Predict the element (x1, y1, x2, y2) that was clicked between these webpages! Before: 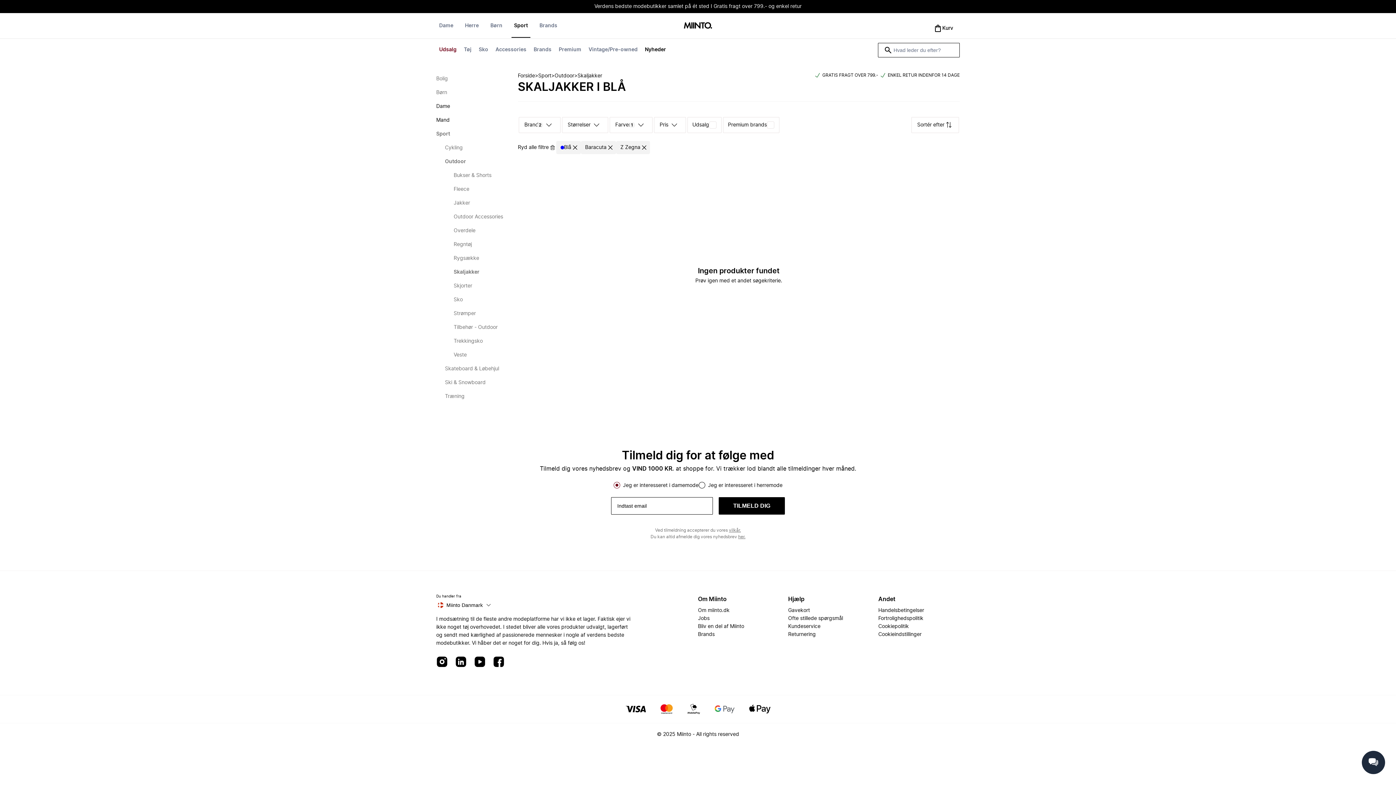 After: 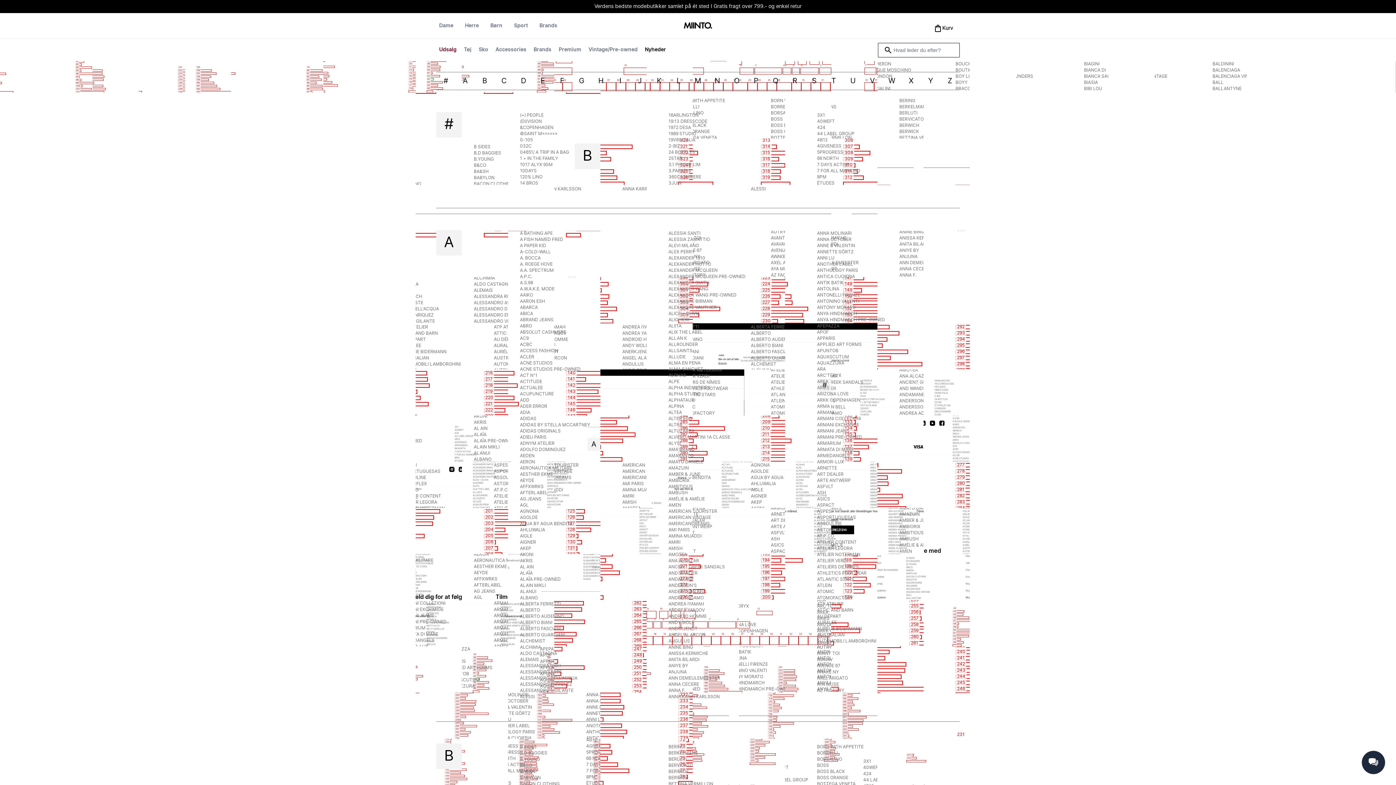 Action: bbox: (698, 630, 714, 638) label: Brands